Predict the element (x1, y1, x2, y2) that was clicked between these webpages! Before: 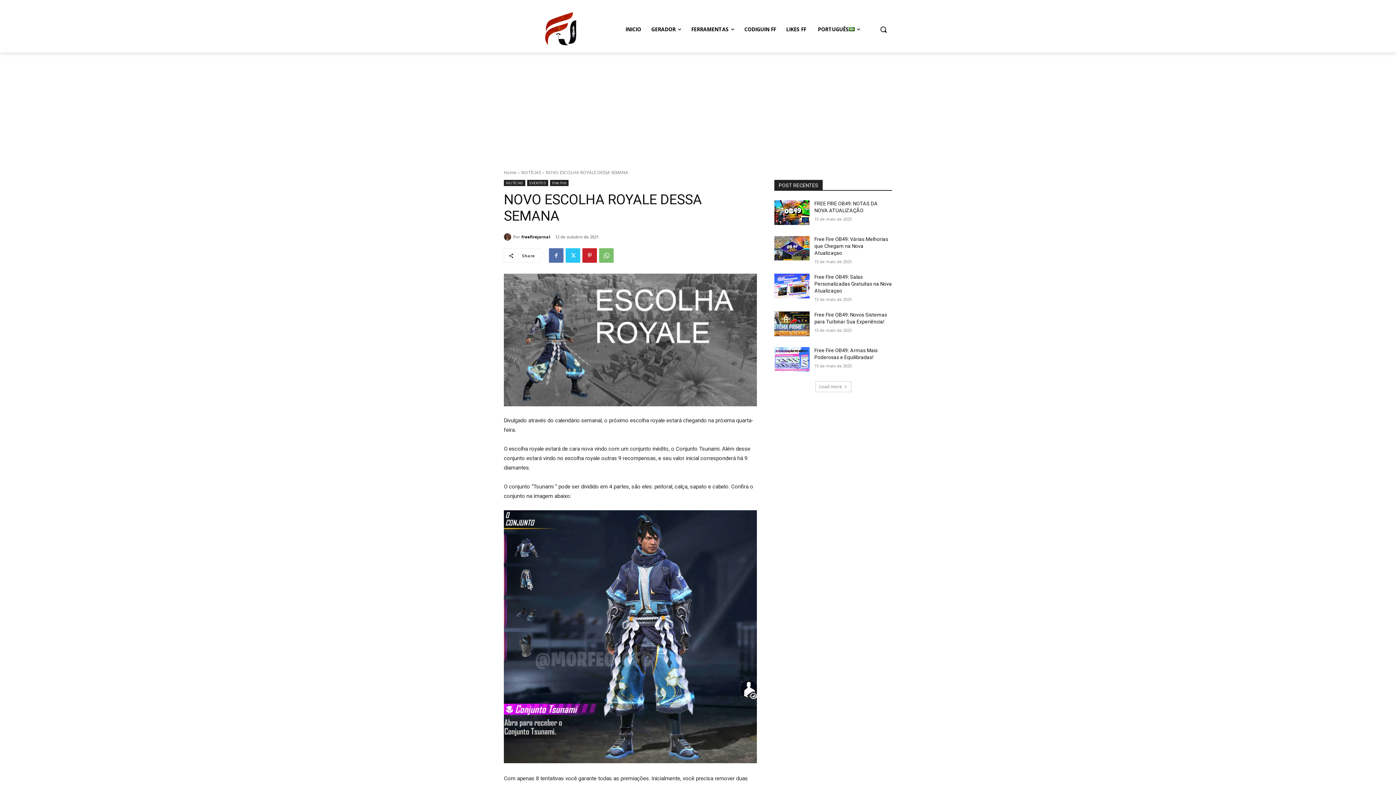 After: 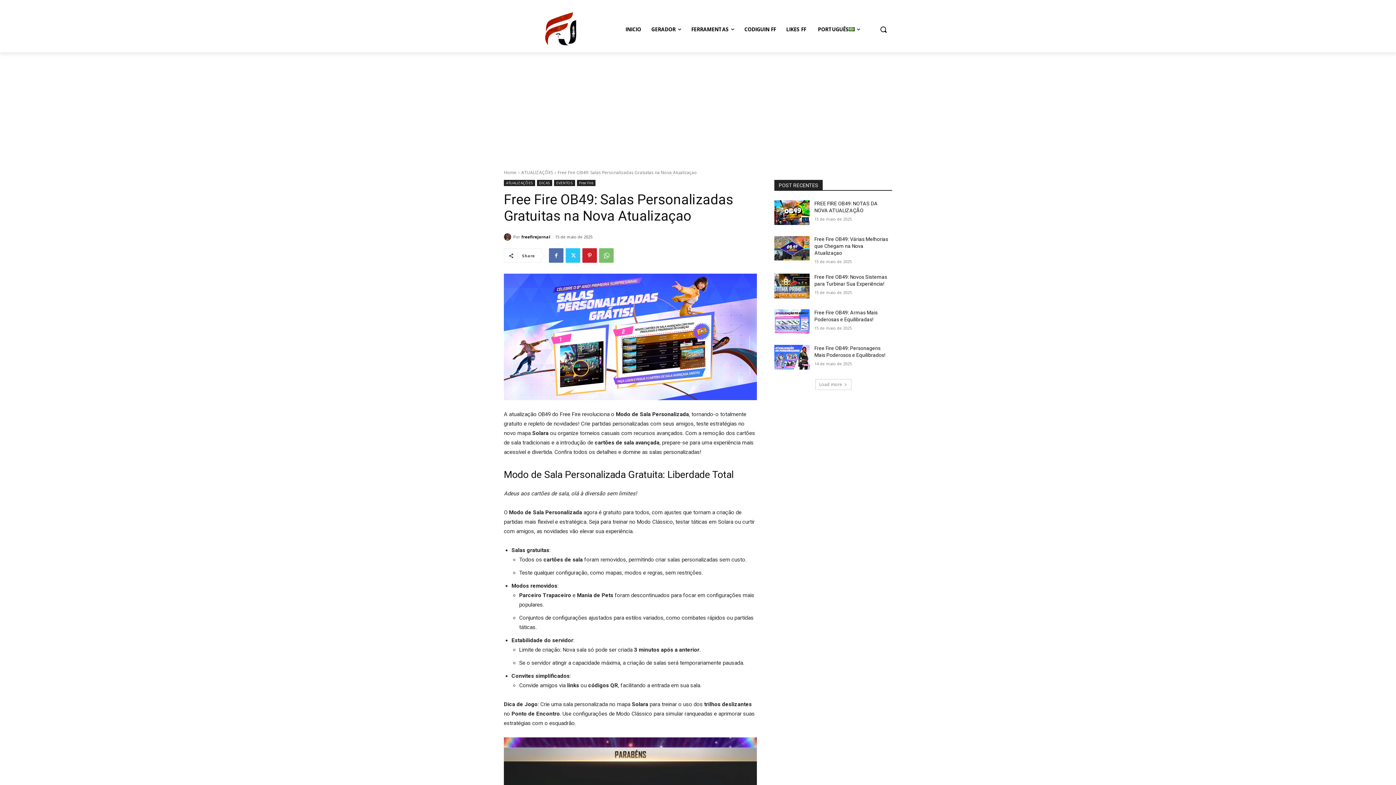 Action: bbox: (774, 273, 809, 298)